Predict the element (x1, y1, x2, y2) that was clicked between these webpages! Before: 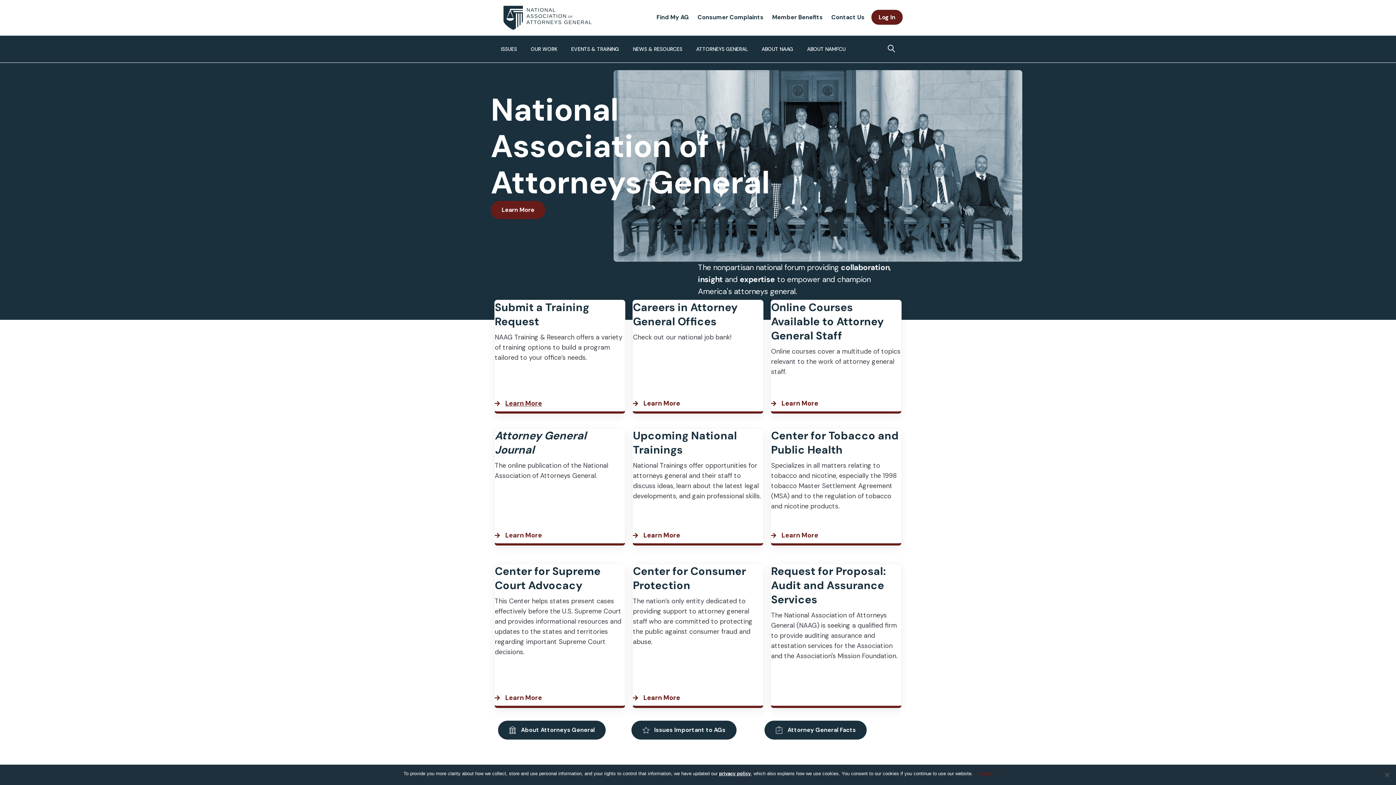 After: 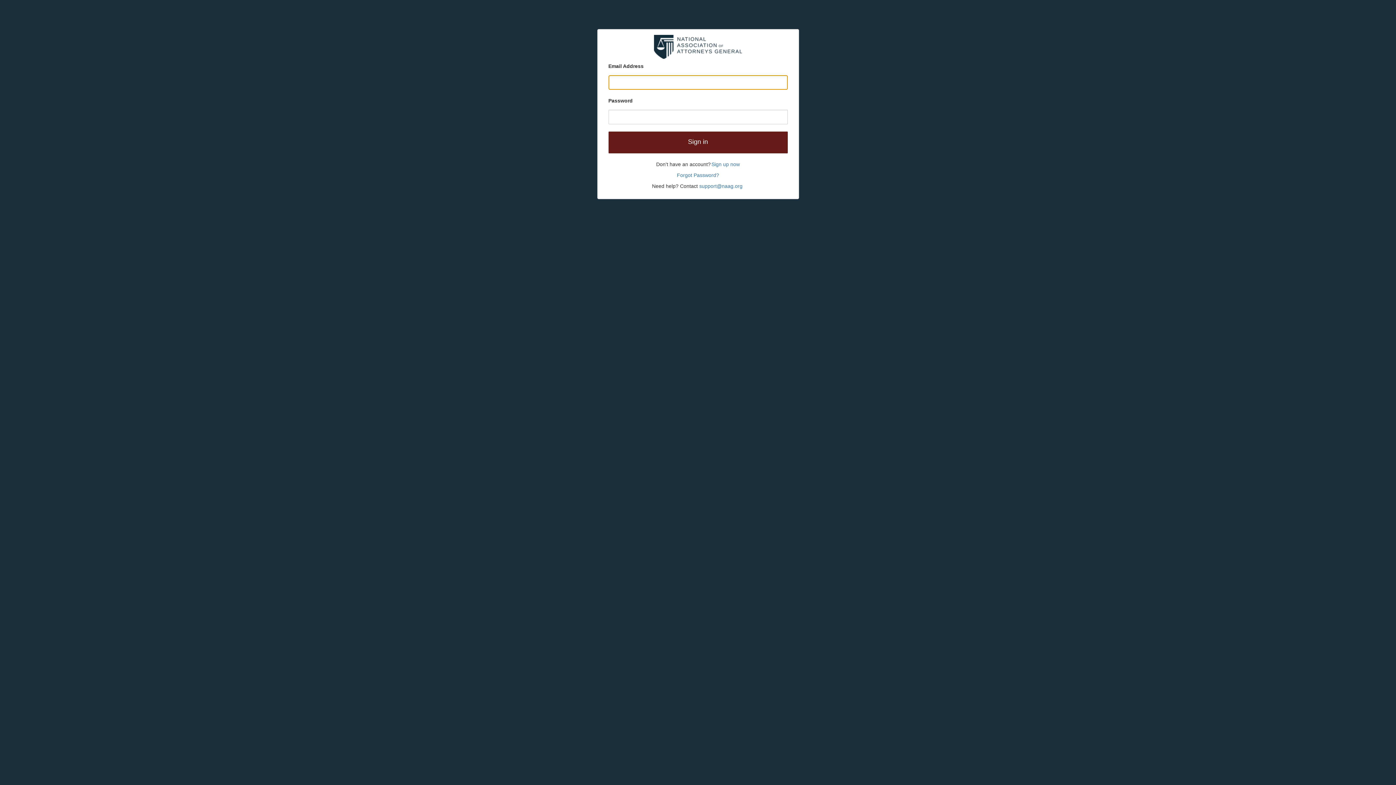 Action: bbox: (871, 9, 902, 24) label: Log In